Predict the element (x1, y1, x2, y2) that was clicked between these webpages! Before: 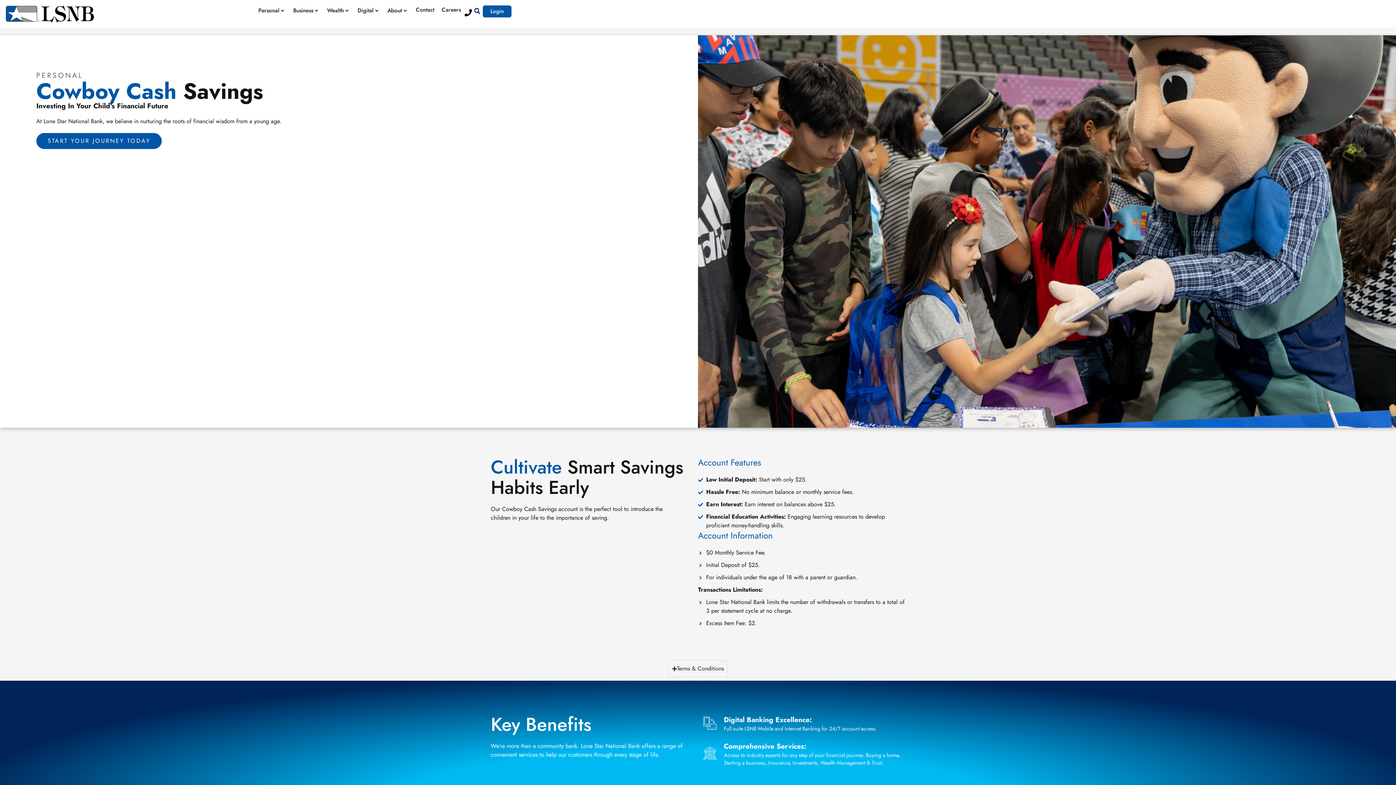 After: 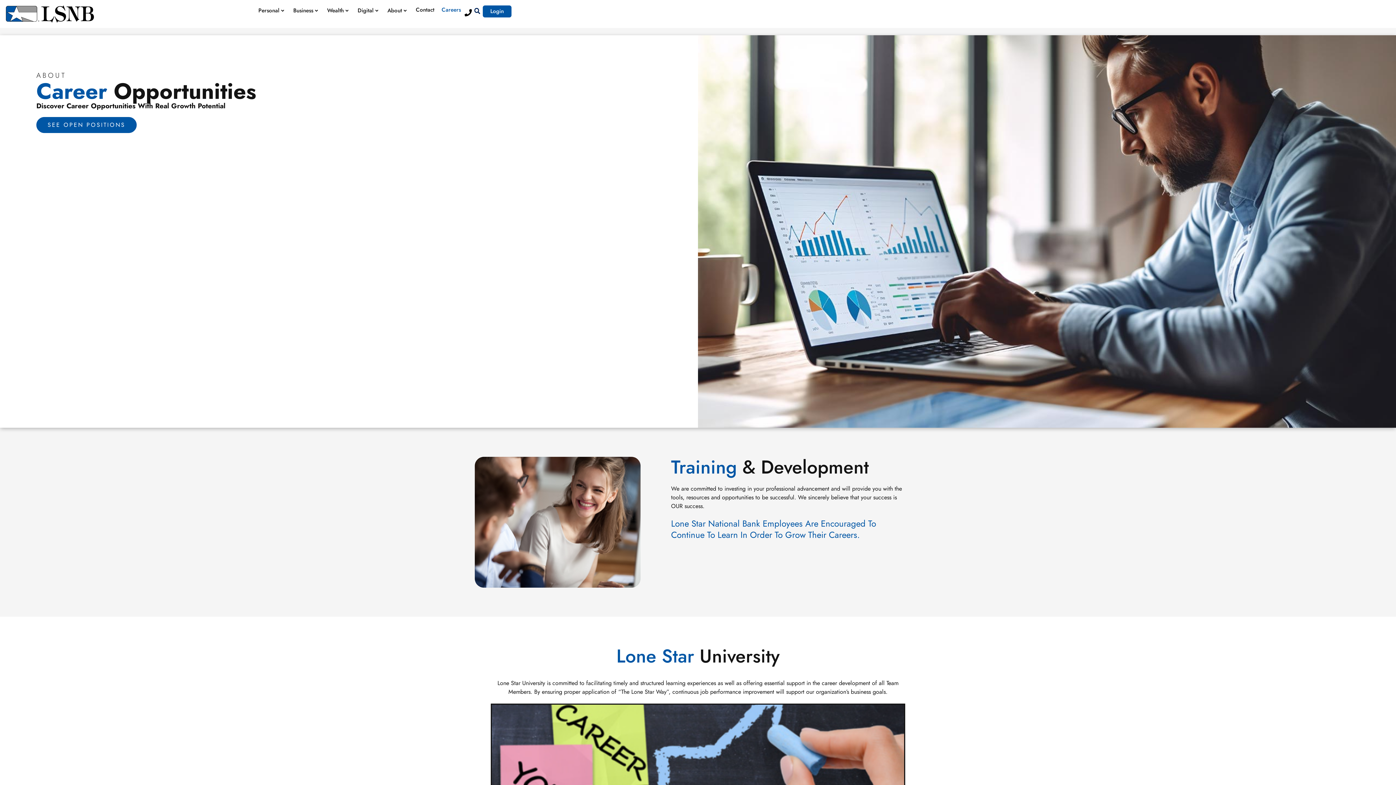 Action: label: Careers bbox: (441, 7, 461, 12)